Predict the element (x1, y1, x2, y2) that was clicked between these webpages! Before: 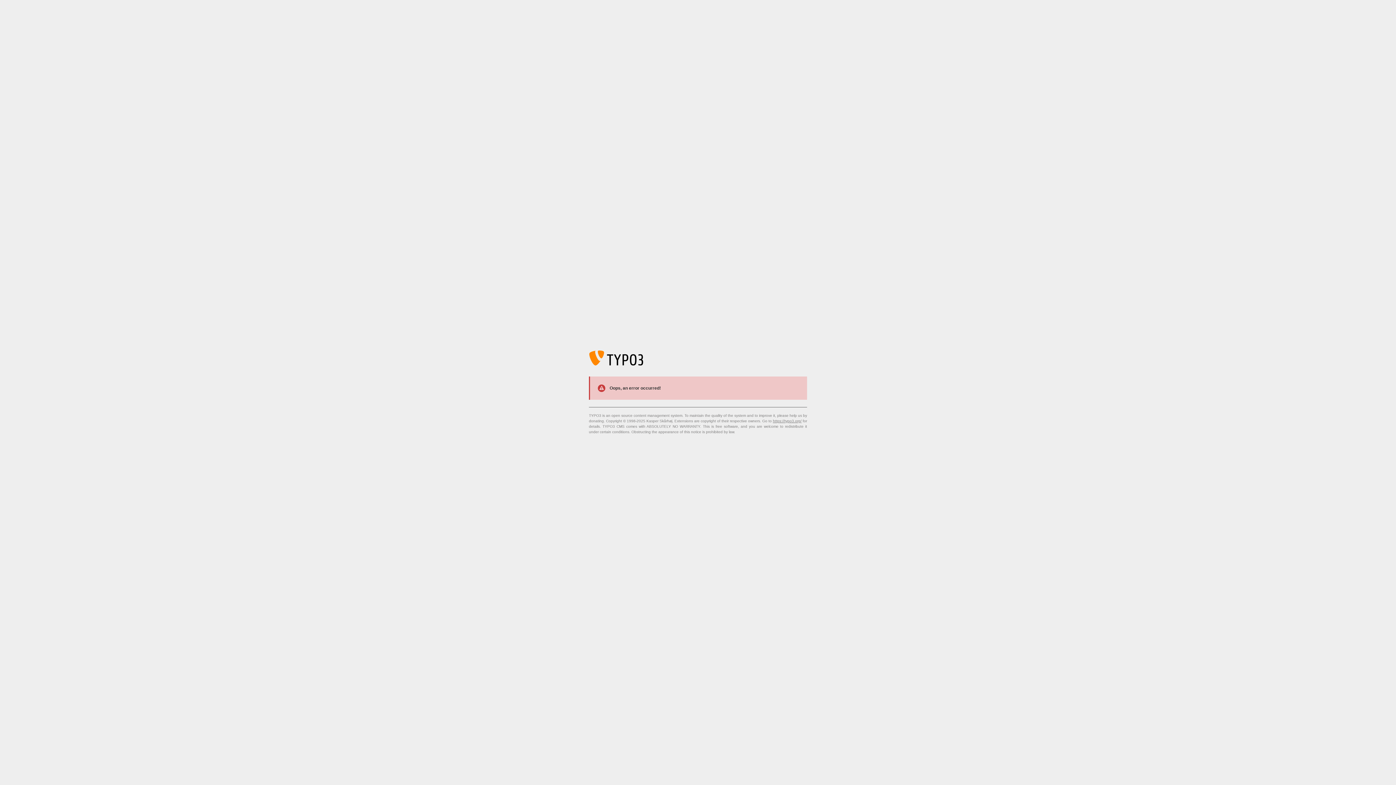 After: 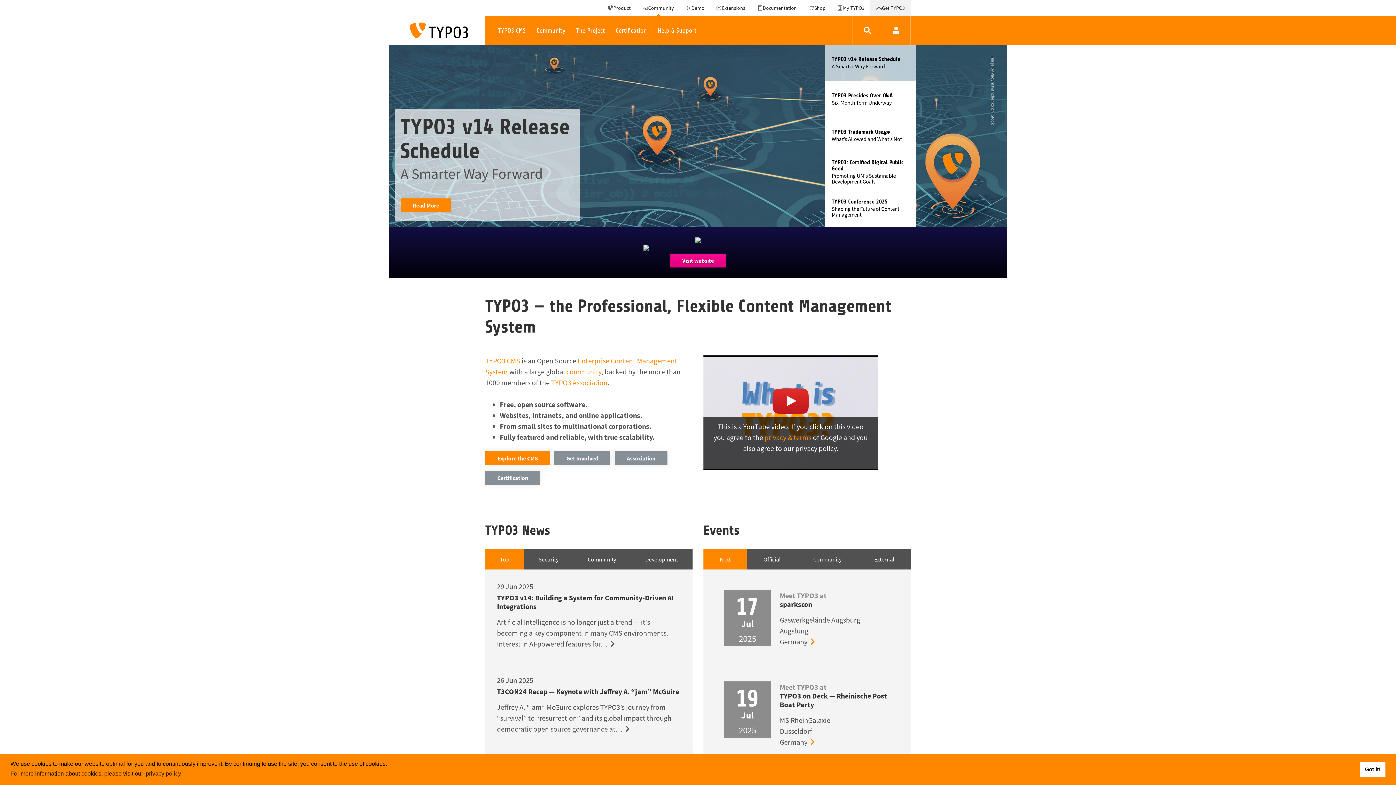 Action: label: https://typo3.org/ bbox: (773, 419, 801, 423)